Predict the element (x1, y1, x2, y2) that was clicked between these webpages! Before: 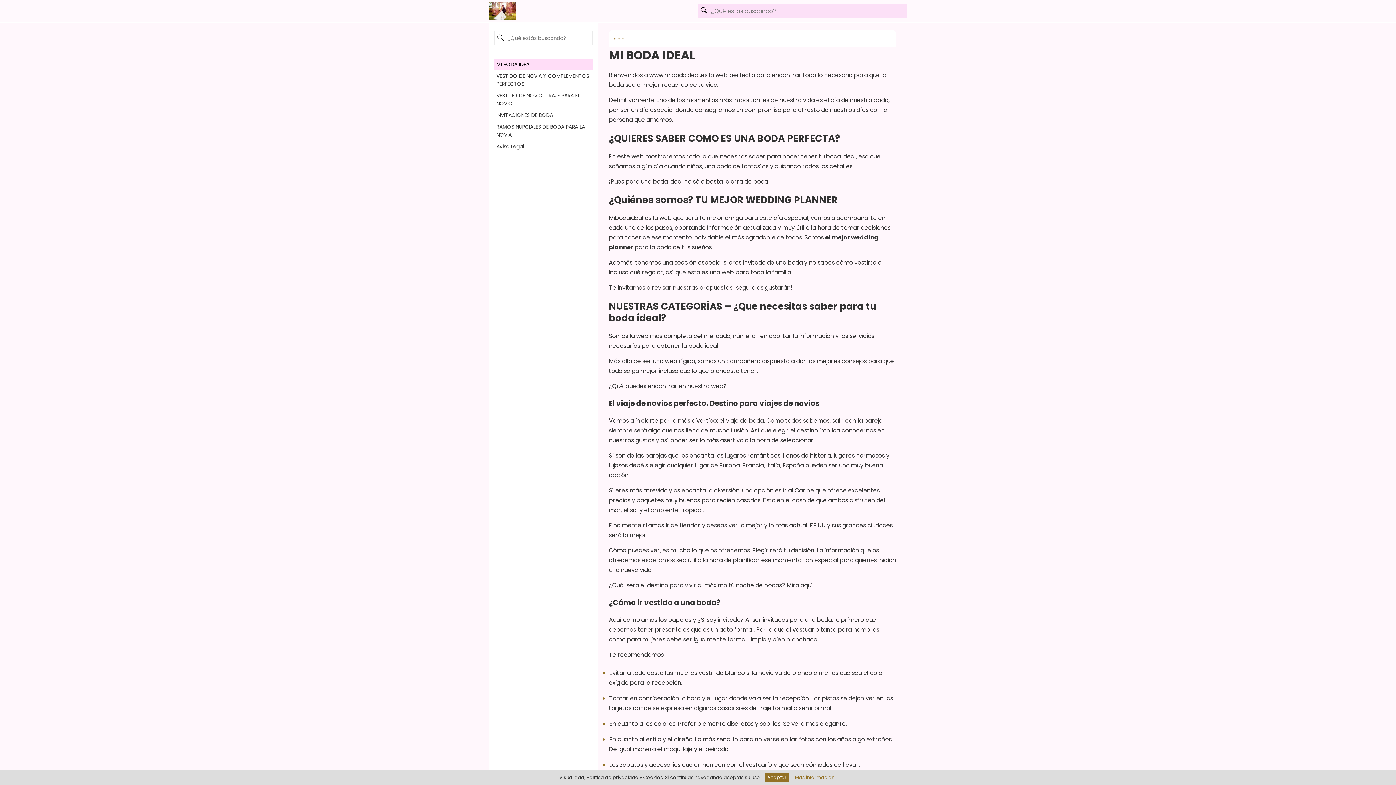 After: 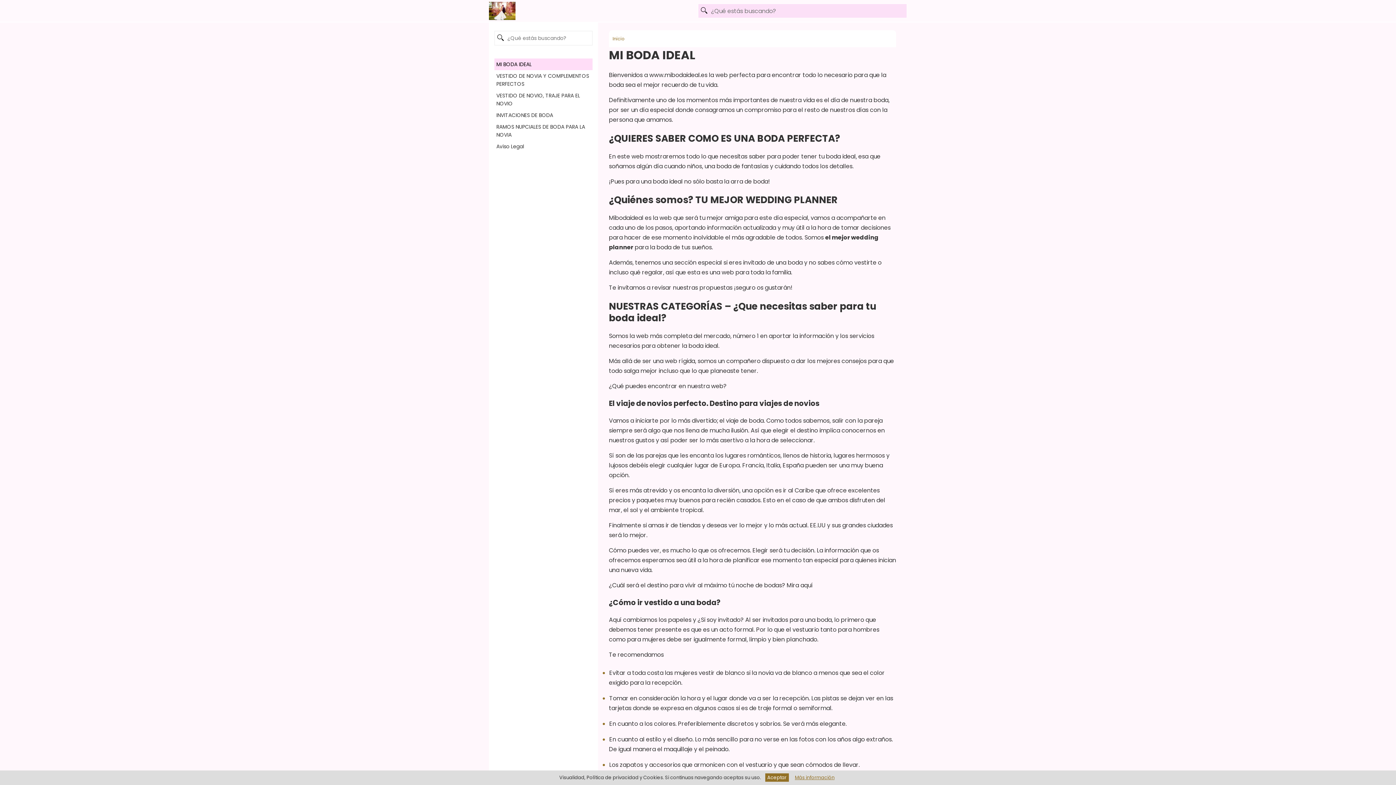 Action: bbox: (489, 6, 515, 14)